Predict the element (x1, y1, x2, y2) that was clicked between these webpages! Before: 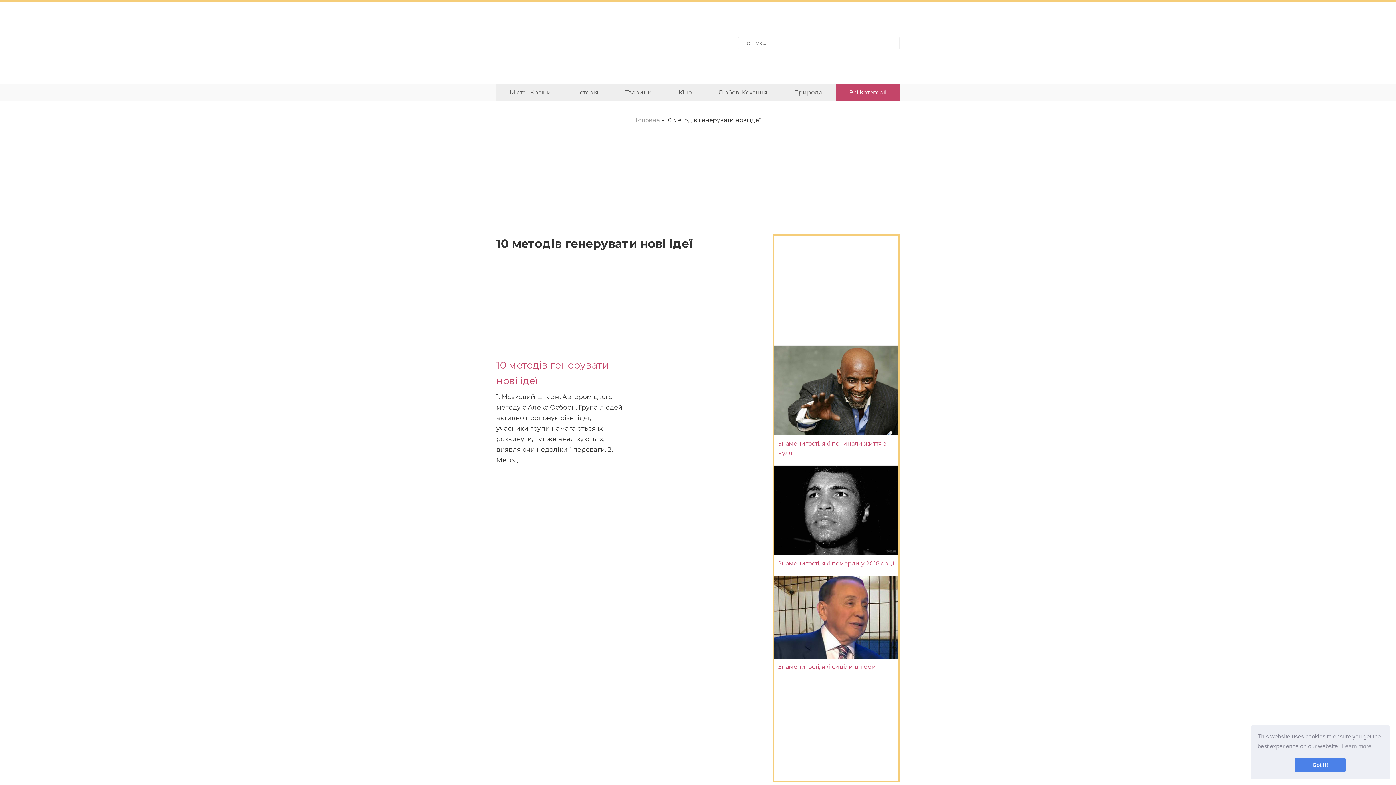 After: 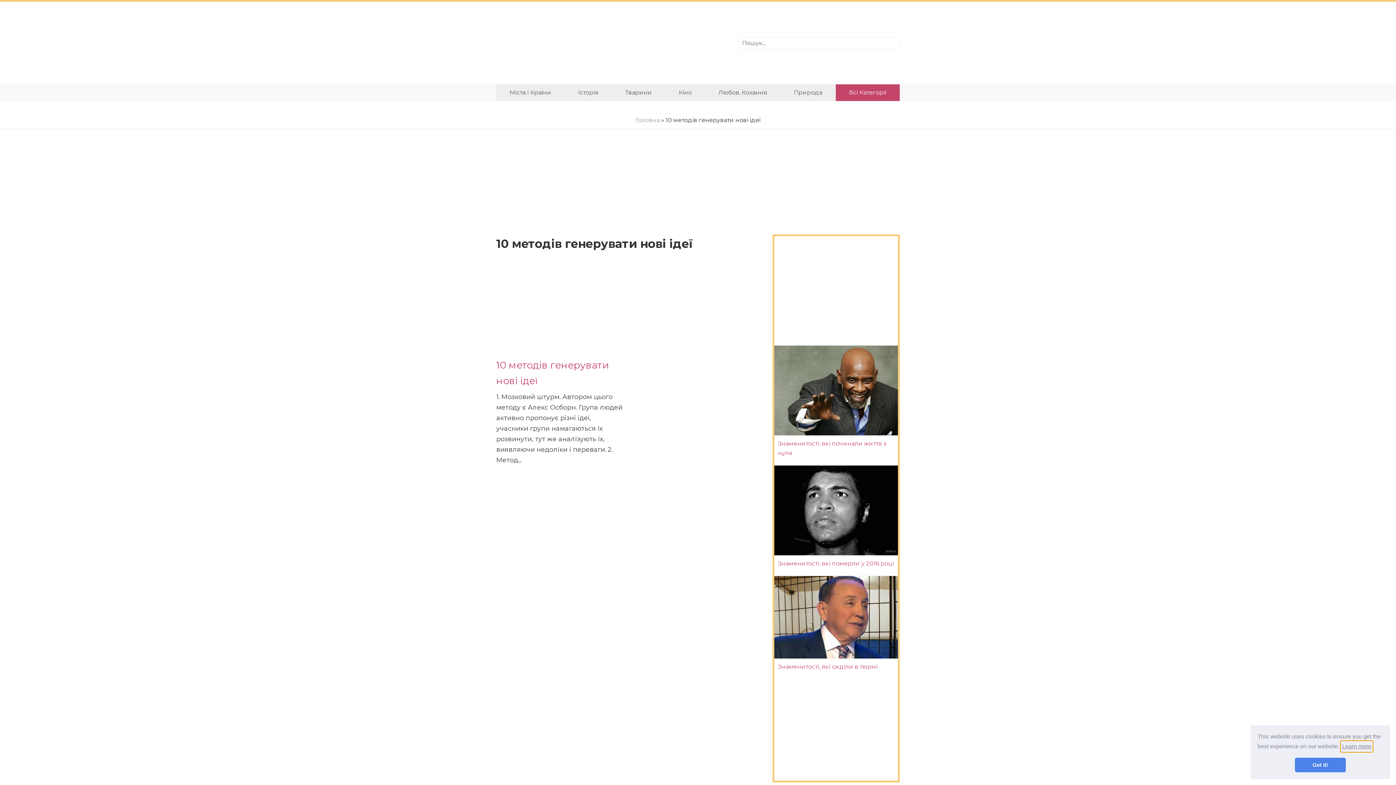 Action: bbox: (1341, 741, 1372, 752) label: learn more about cookies